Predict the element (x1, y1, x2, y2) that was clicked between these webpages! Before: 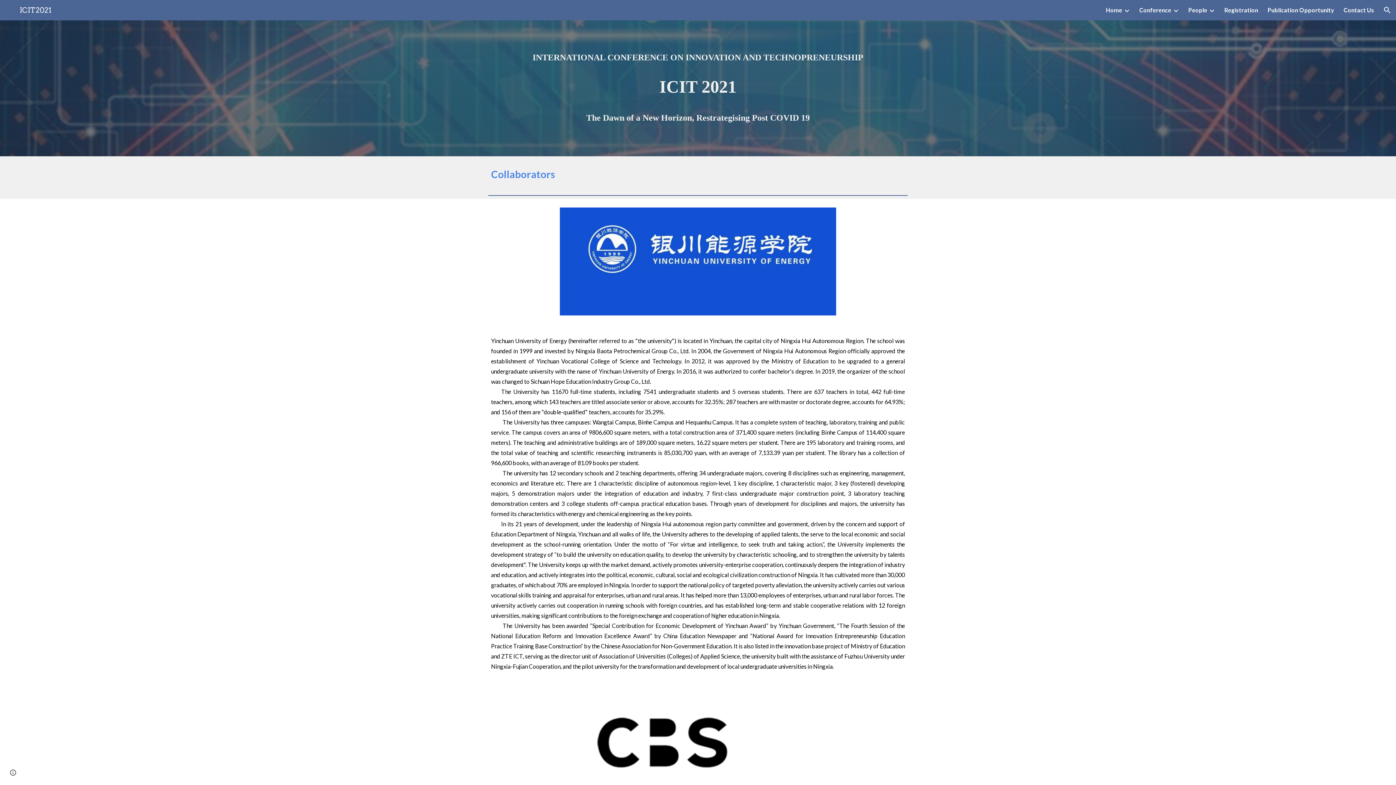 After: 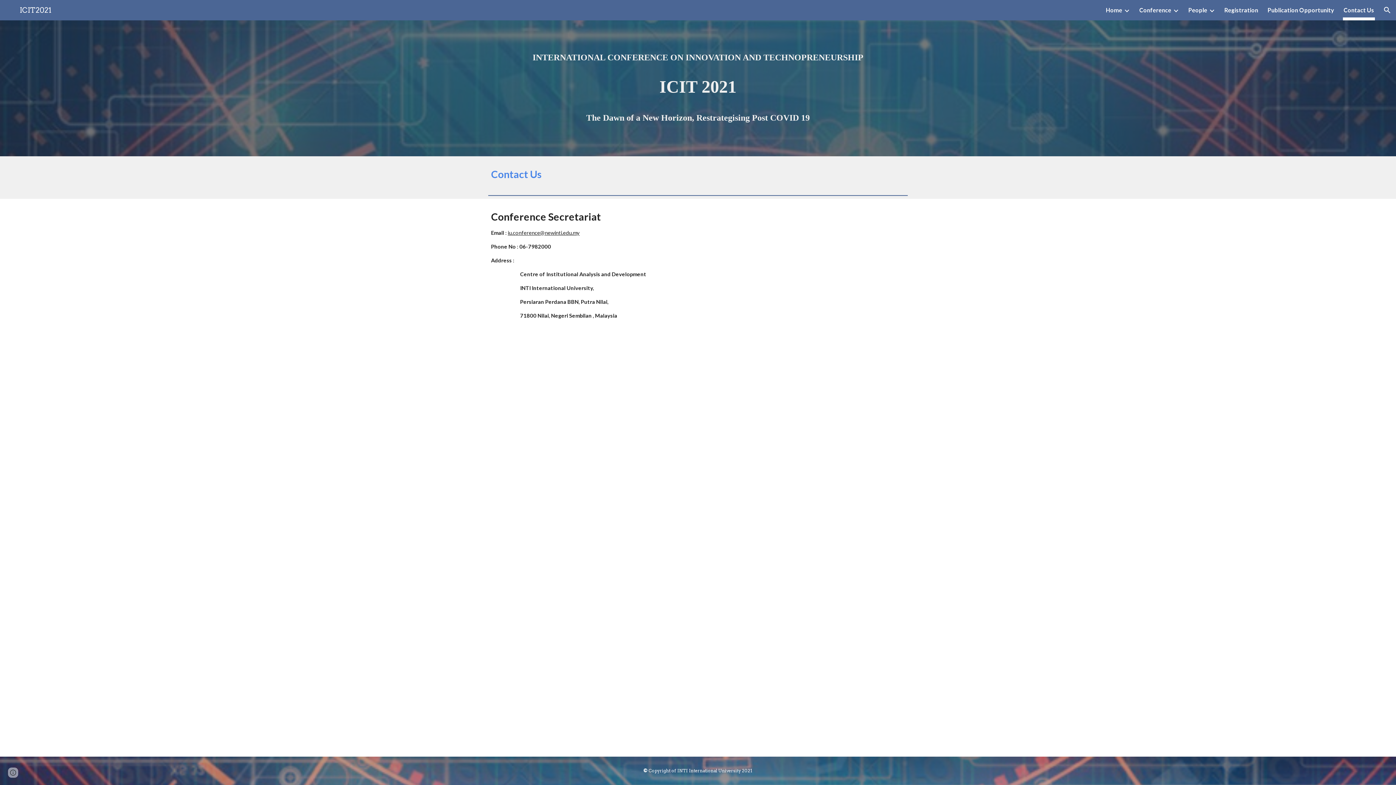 Action: bbox: (1344, 5, 1374, 15) label: Contact Us